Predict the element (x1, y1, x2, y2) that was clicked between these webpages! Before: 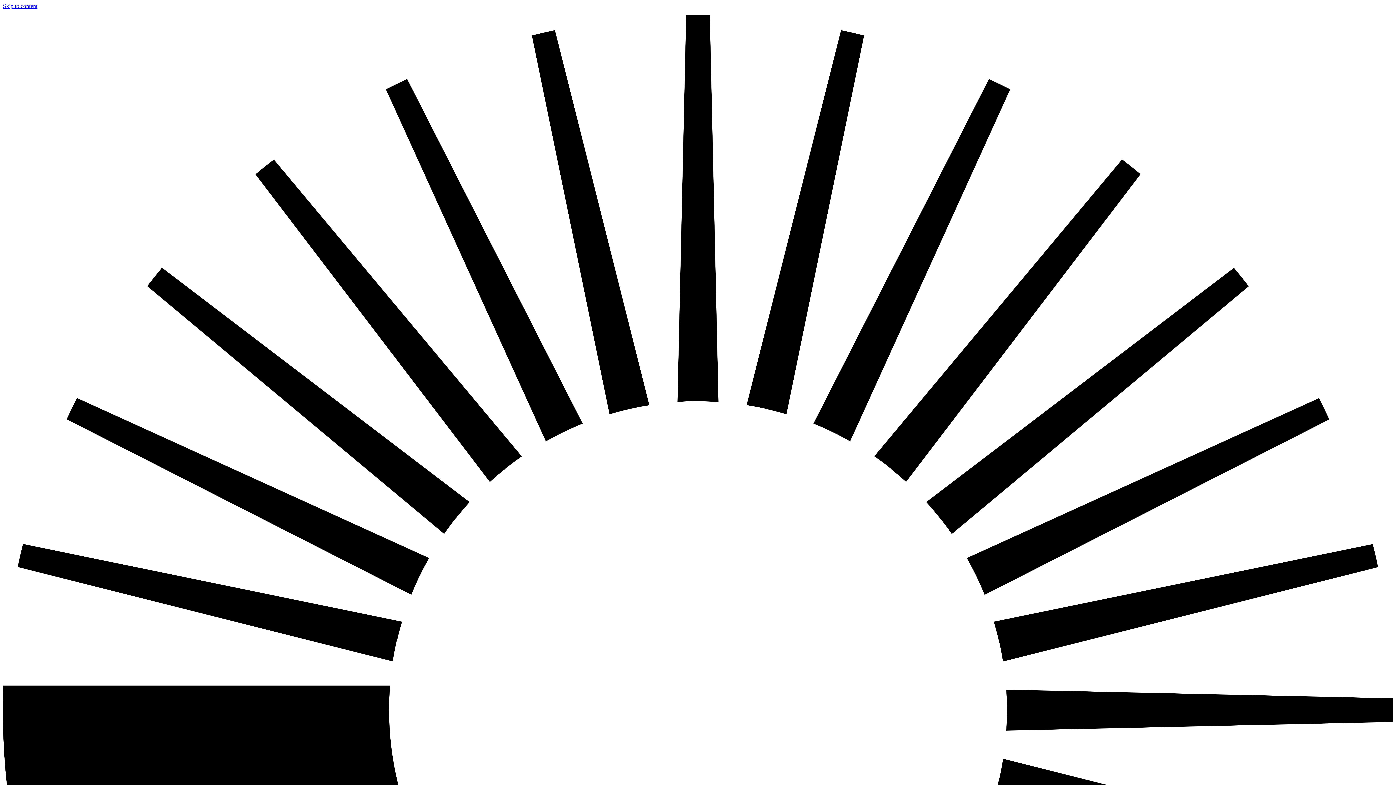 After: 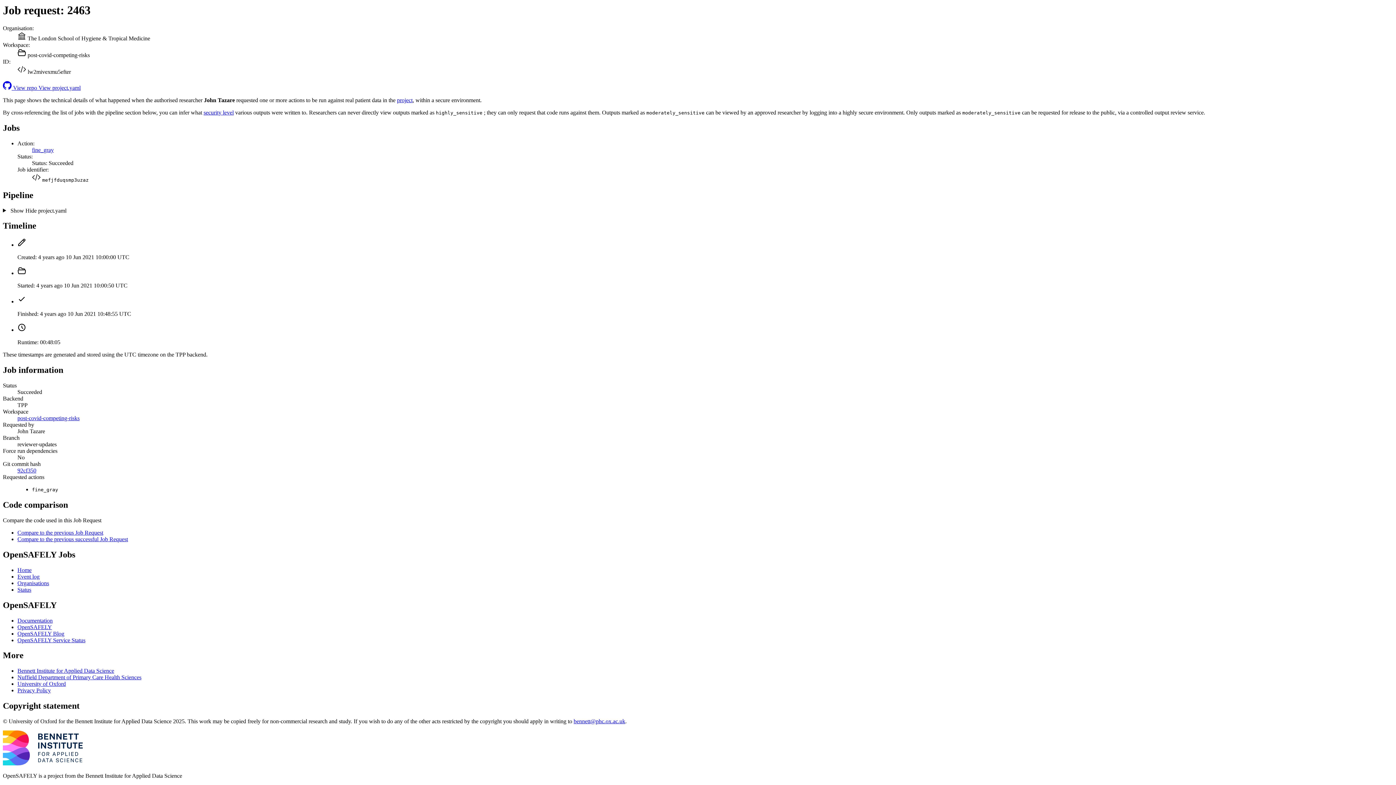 Action: label: Skip to content bbox: (2, 2, 37, 9)